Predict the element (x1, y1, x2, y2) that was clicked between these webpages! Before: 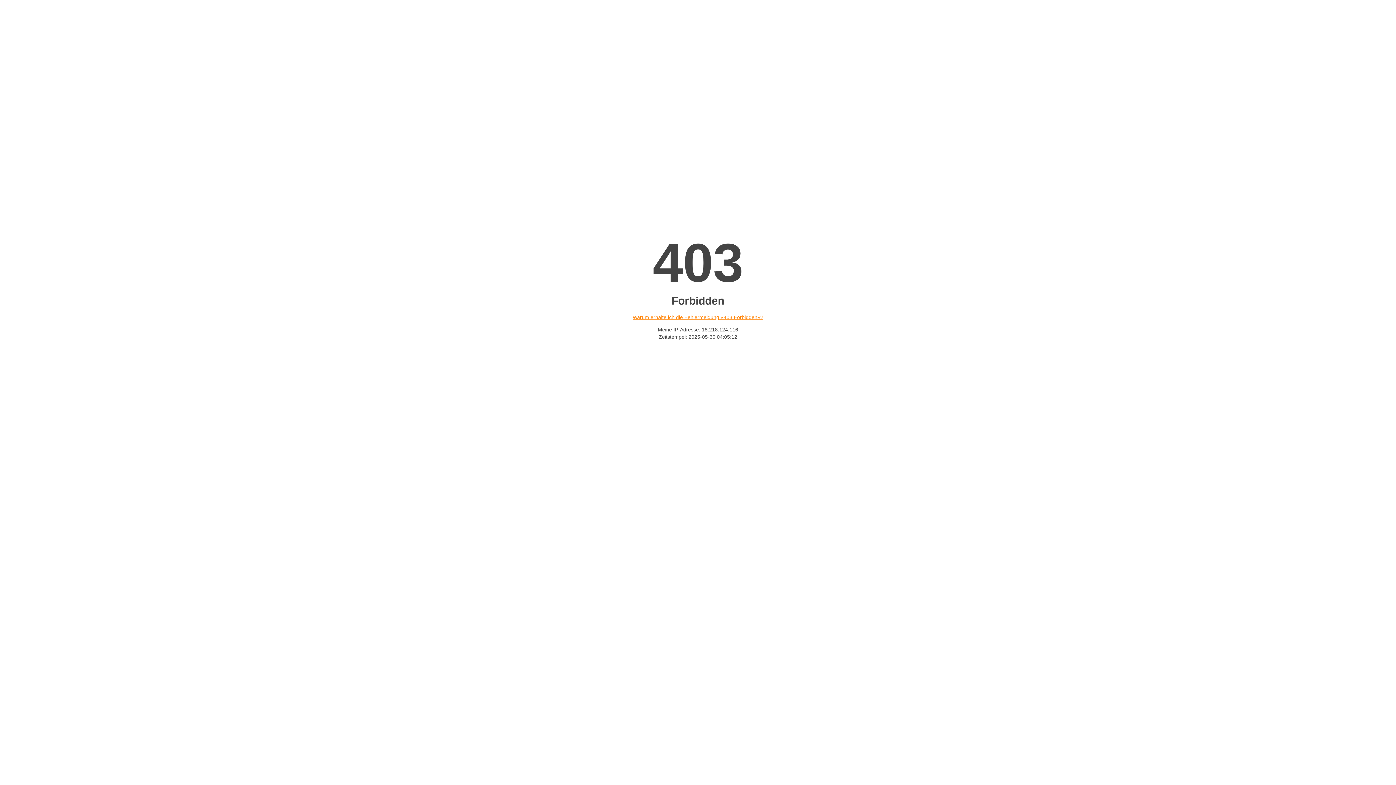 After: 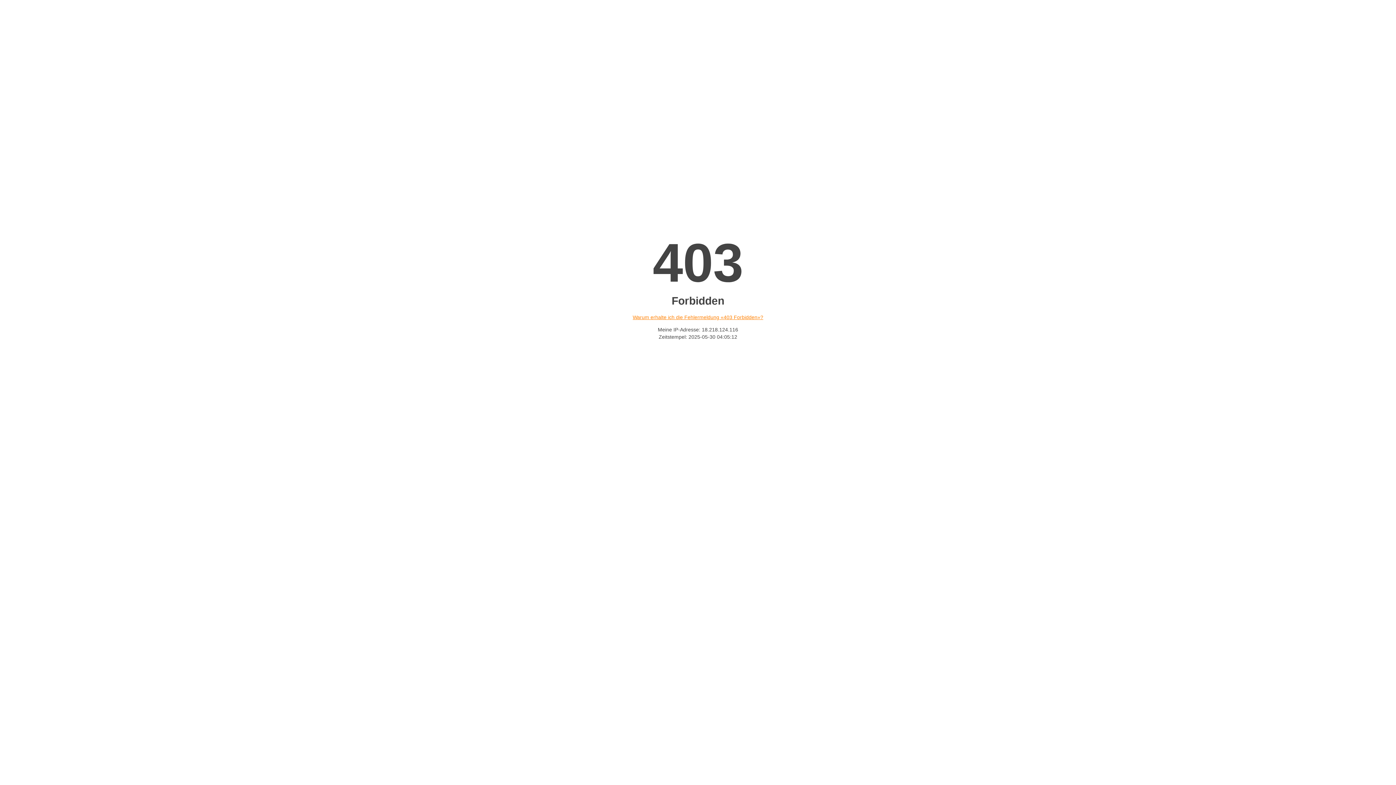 Action: label: Warum erhalte ich die Fehlermeldung «403 Forbidden»? bbox: (632, 314, 763, 320)